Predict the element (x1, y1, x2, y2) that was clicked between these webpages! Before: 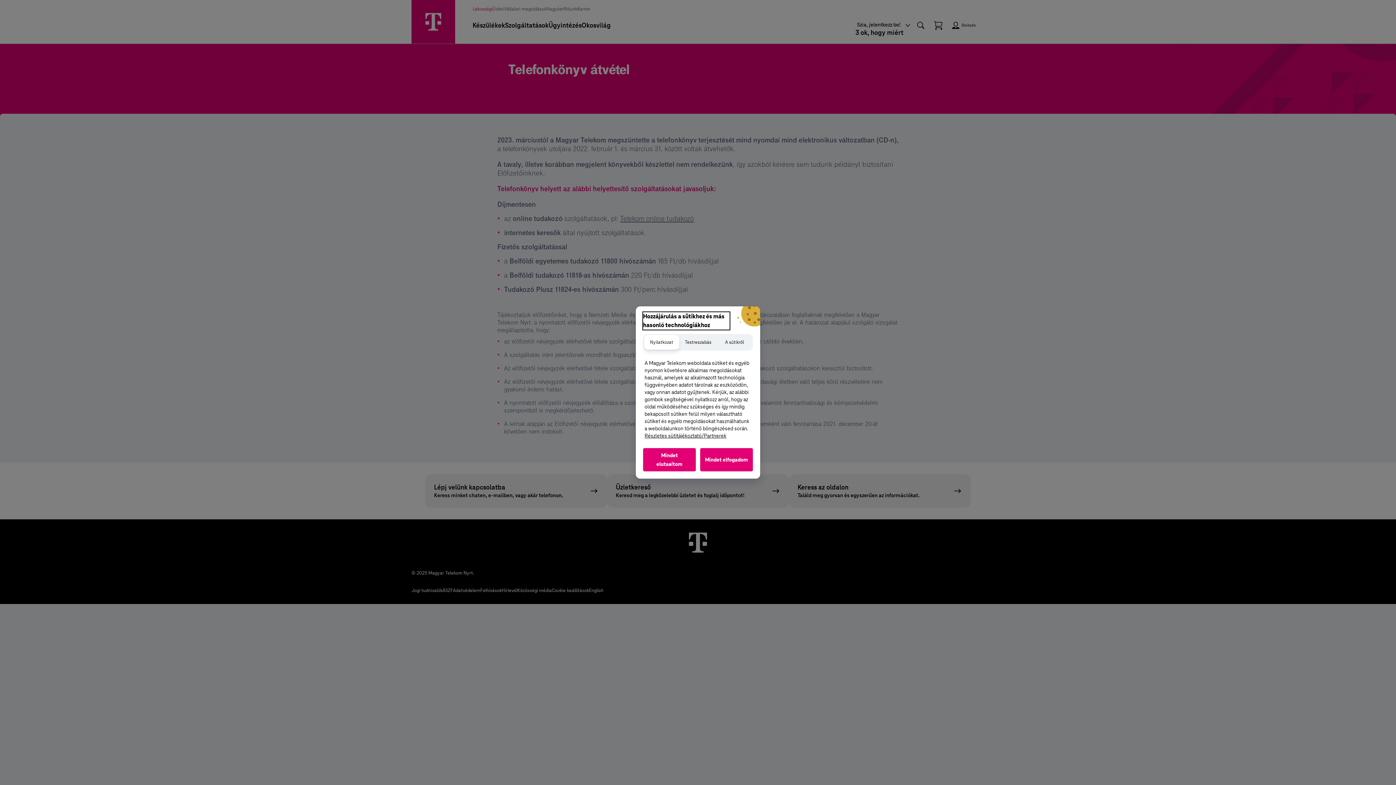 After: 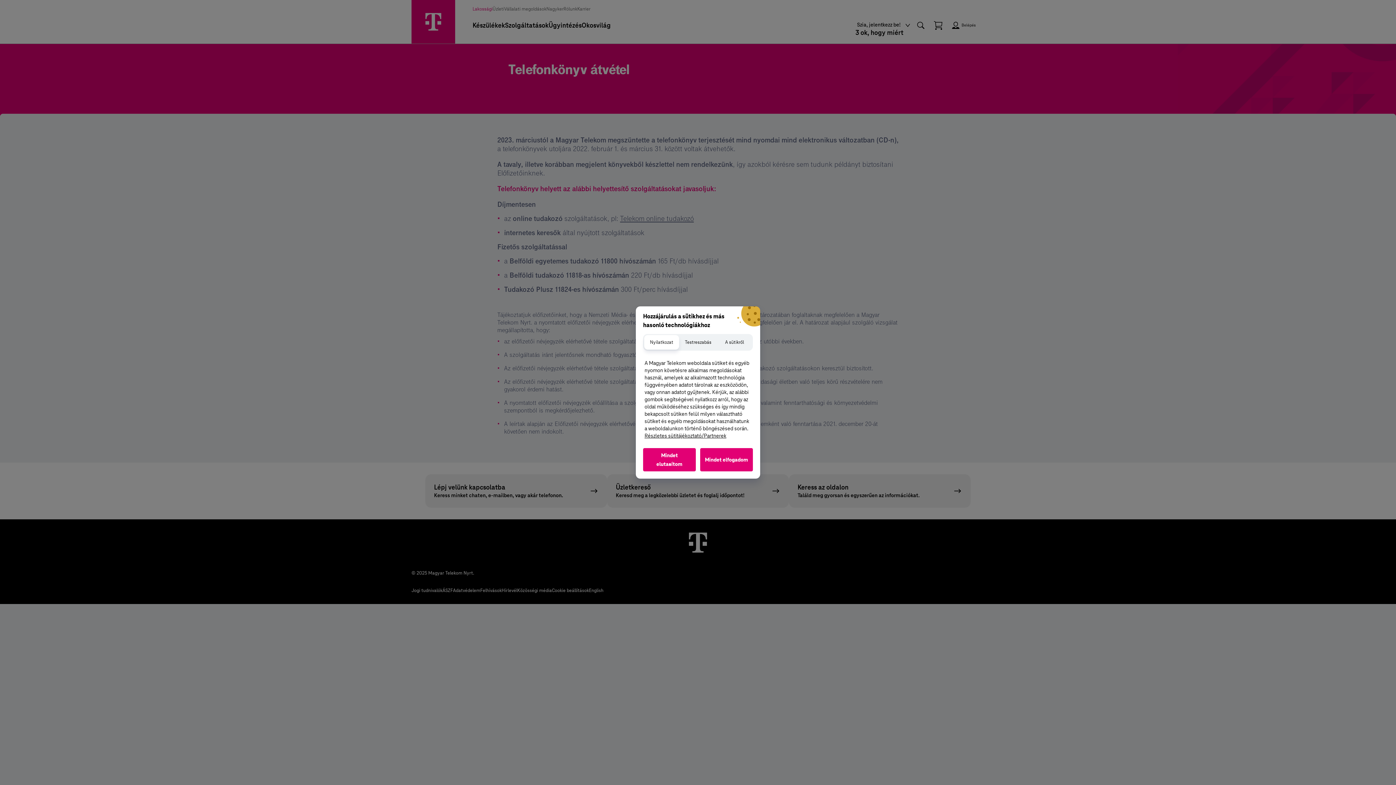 Action: bbox: (644, 335, 679, 349) label: Nyilatkozat